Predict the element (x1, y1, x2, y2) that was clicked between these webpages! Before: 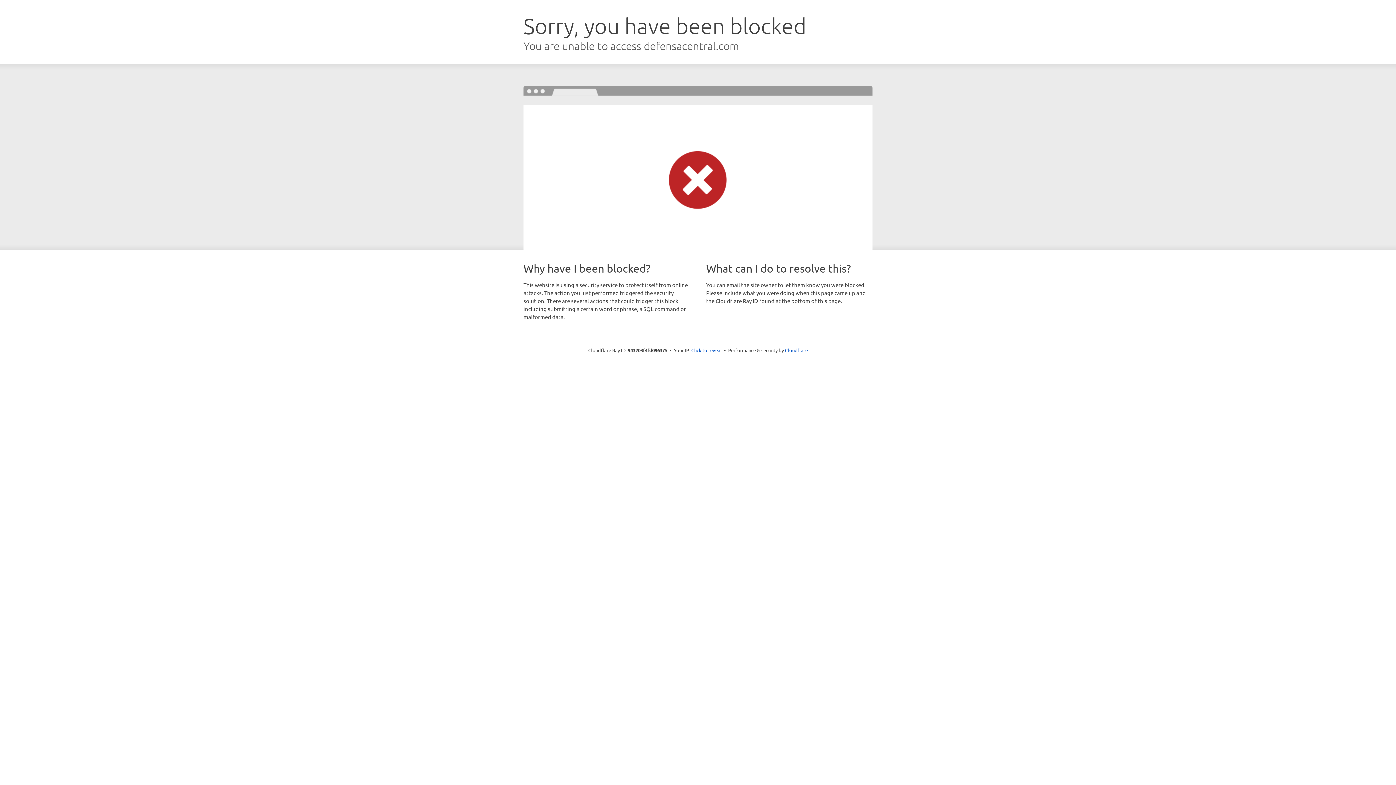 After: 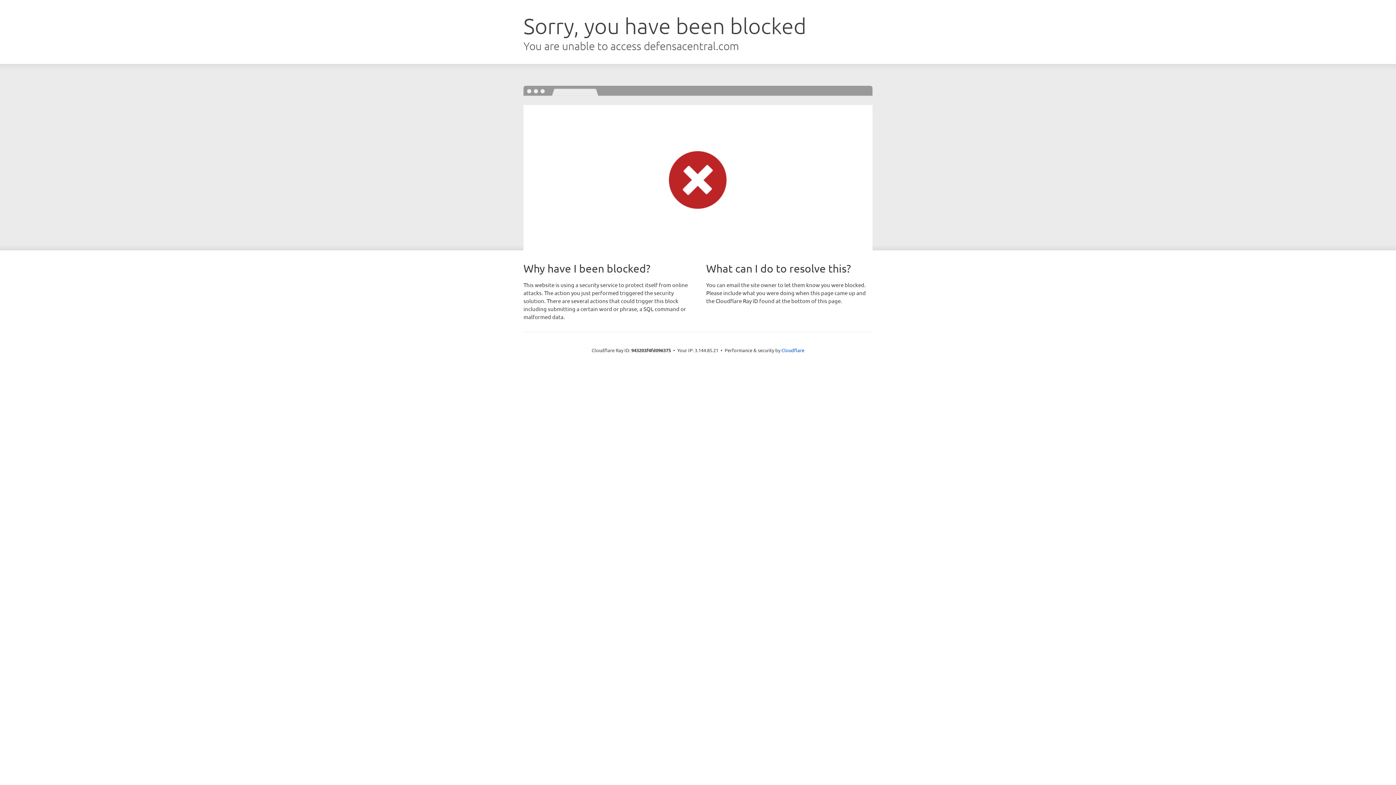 Action: bbox: (691, 346, 722, 353) label: Click to reveal